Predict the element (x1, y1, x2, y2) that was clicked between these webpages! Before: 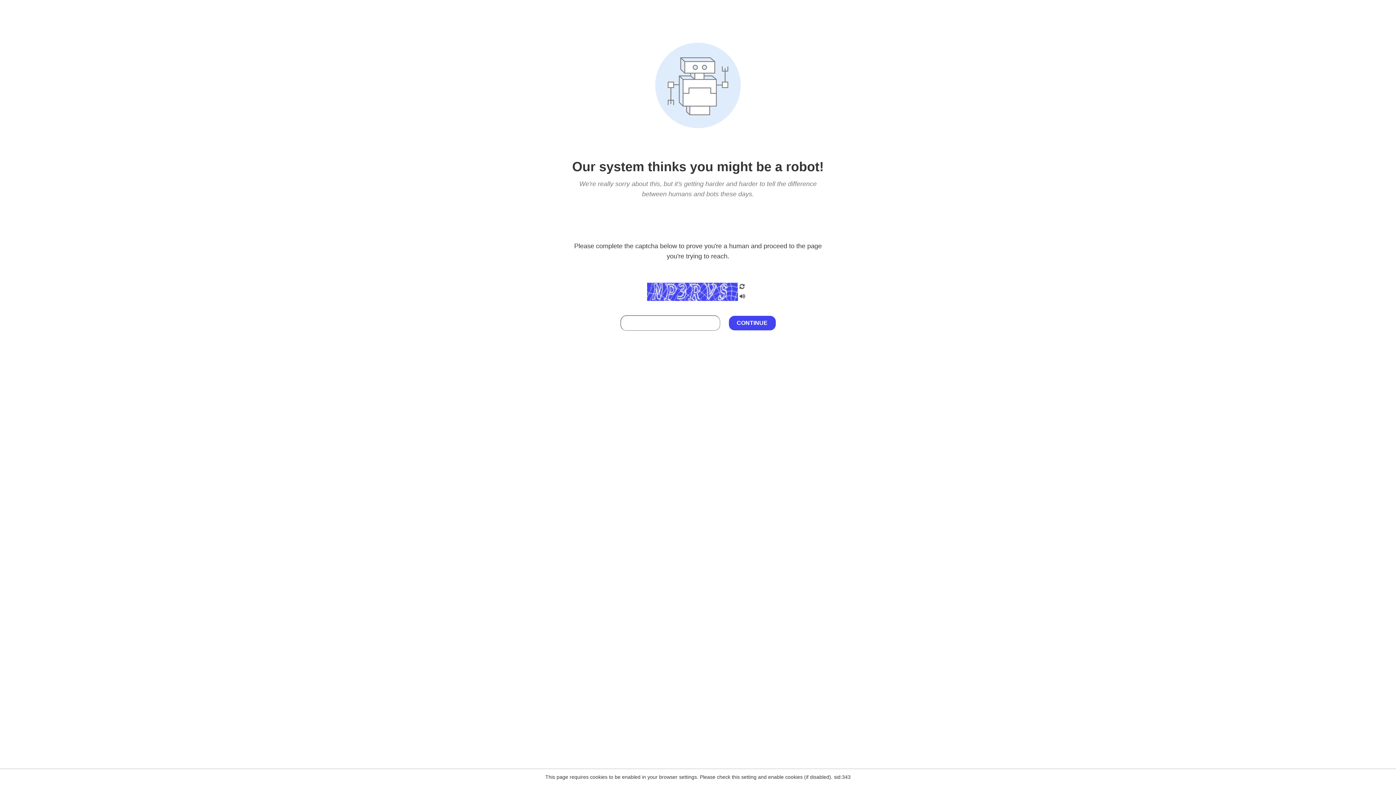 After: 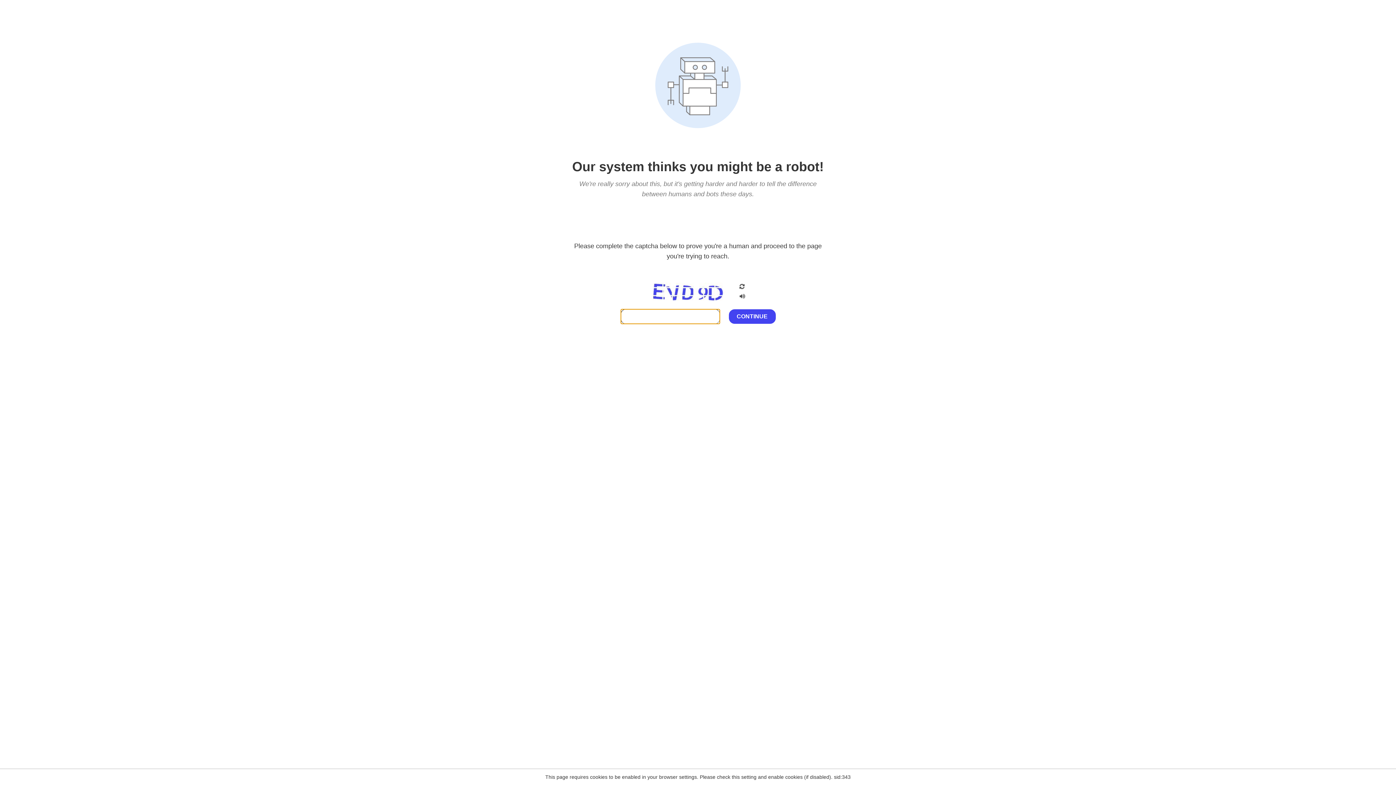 Action: bbox: (738, 200, 746, 210)